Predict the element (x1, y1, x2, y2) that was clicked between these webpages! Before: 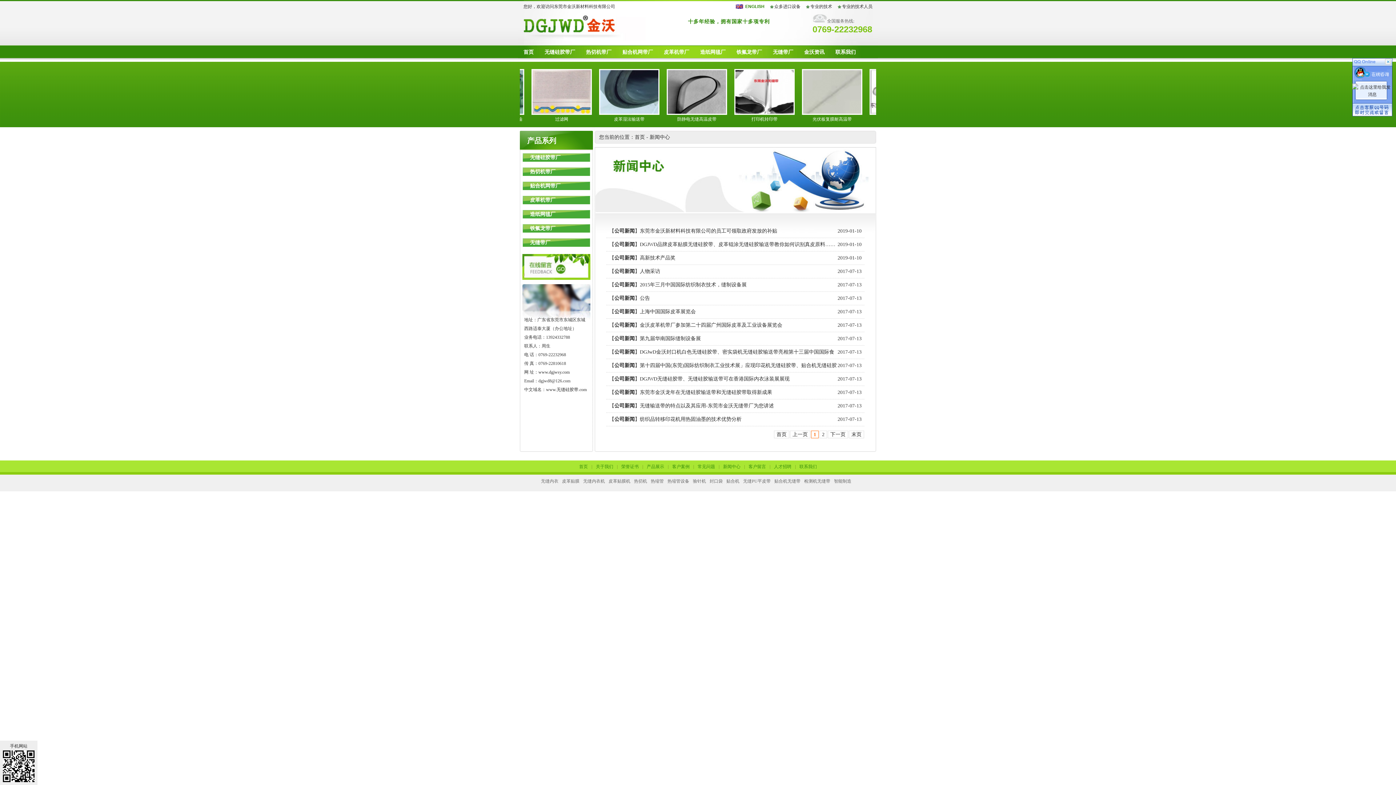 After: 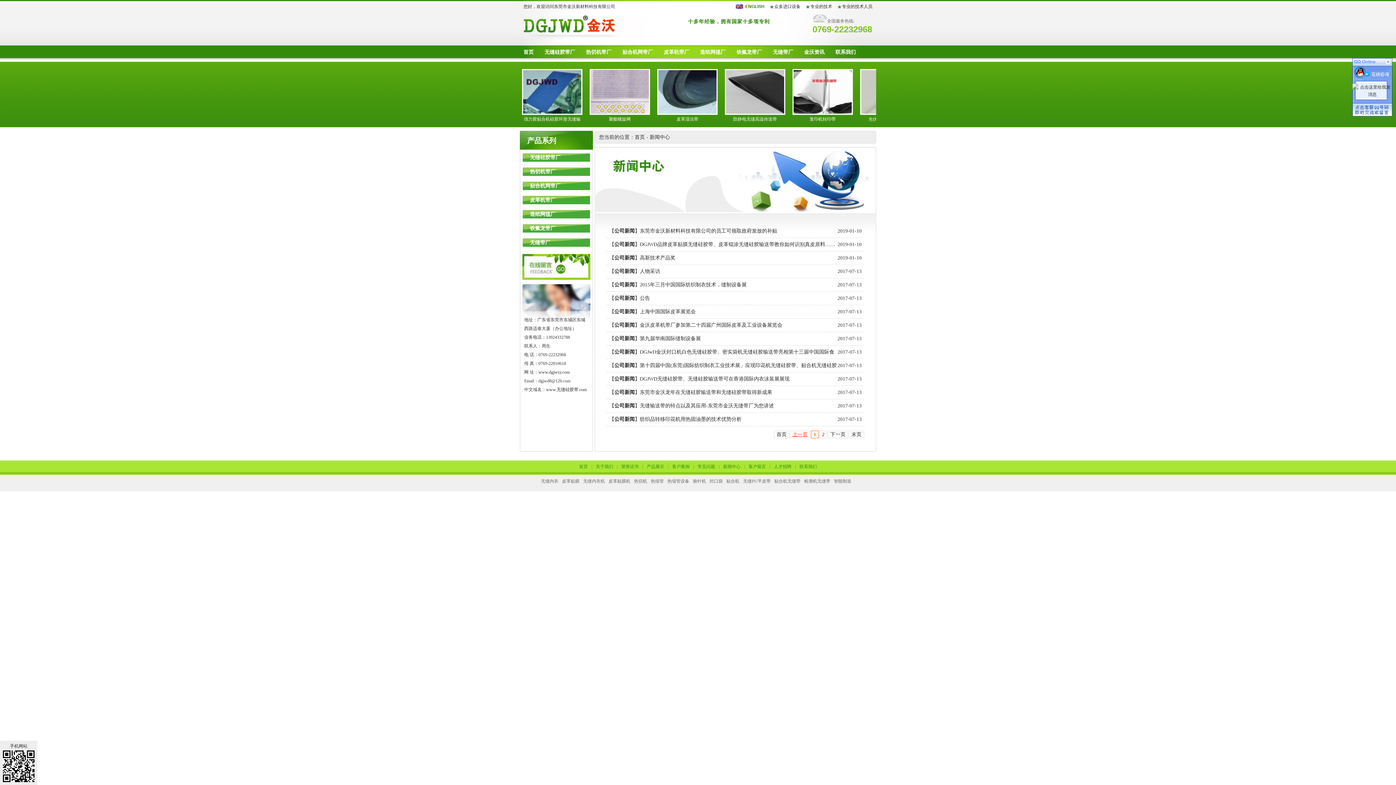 Action: bbox: (792, 432, 808, 437) label: 上一页